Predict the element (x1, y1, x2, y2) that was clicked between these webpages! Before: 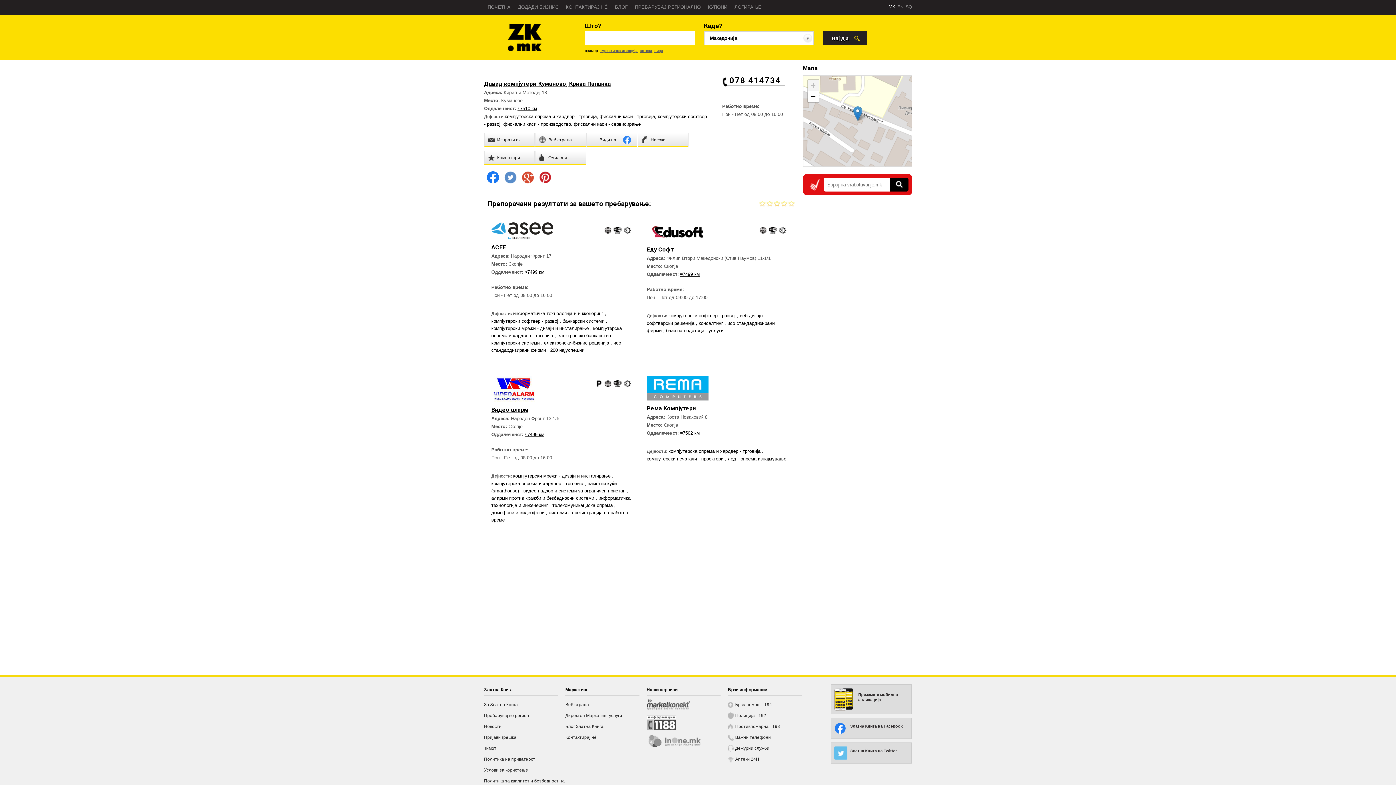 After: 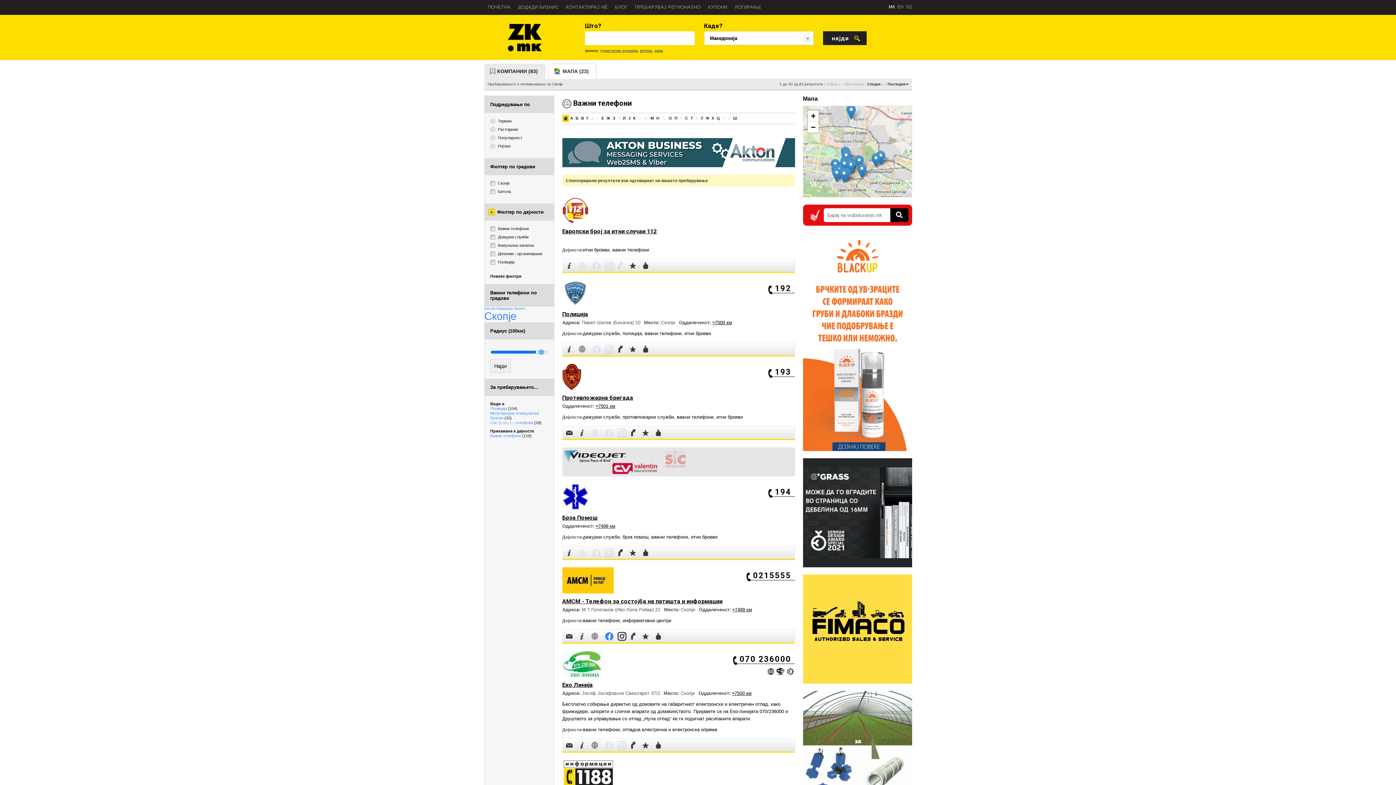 Action: label: Важни телефони bbox: (728, 732, 809, 743)